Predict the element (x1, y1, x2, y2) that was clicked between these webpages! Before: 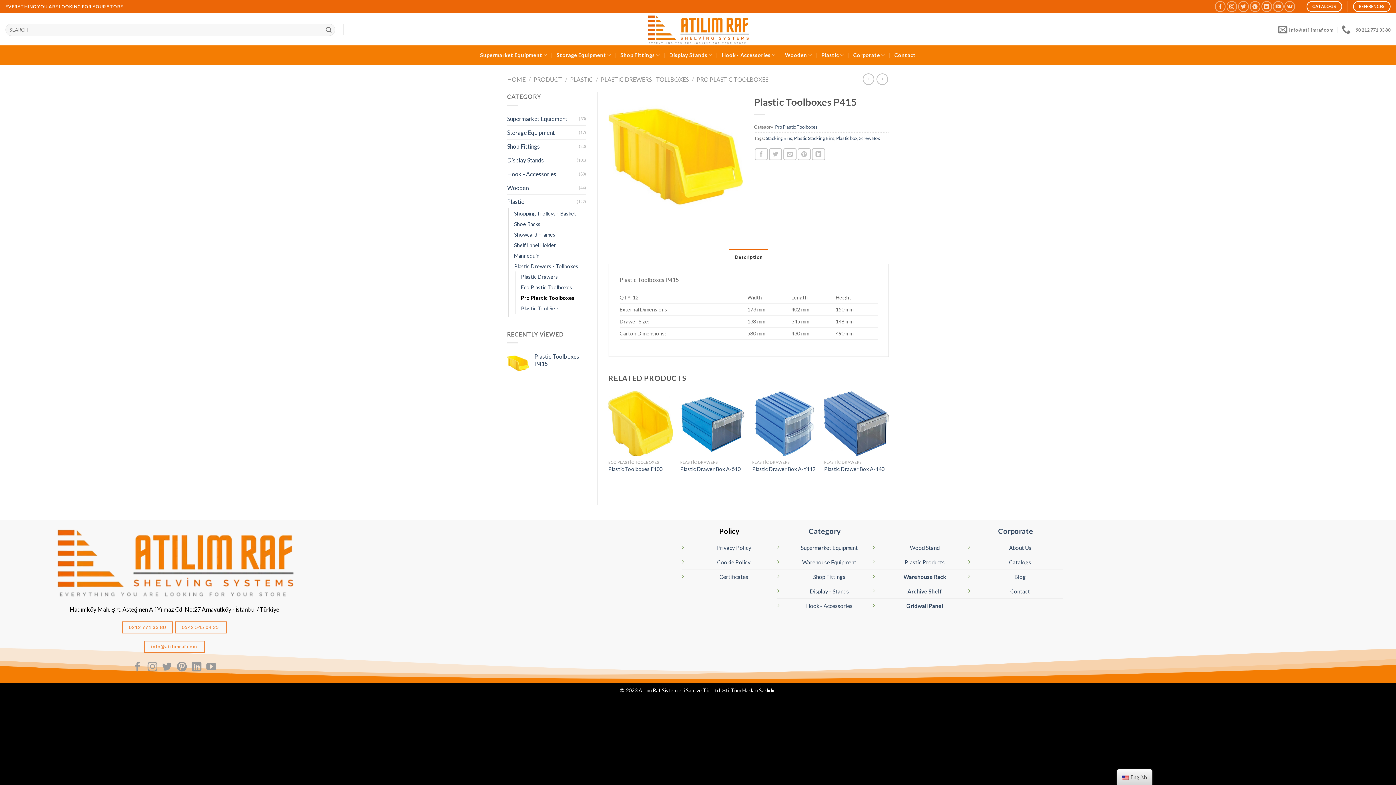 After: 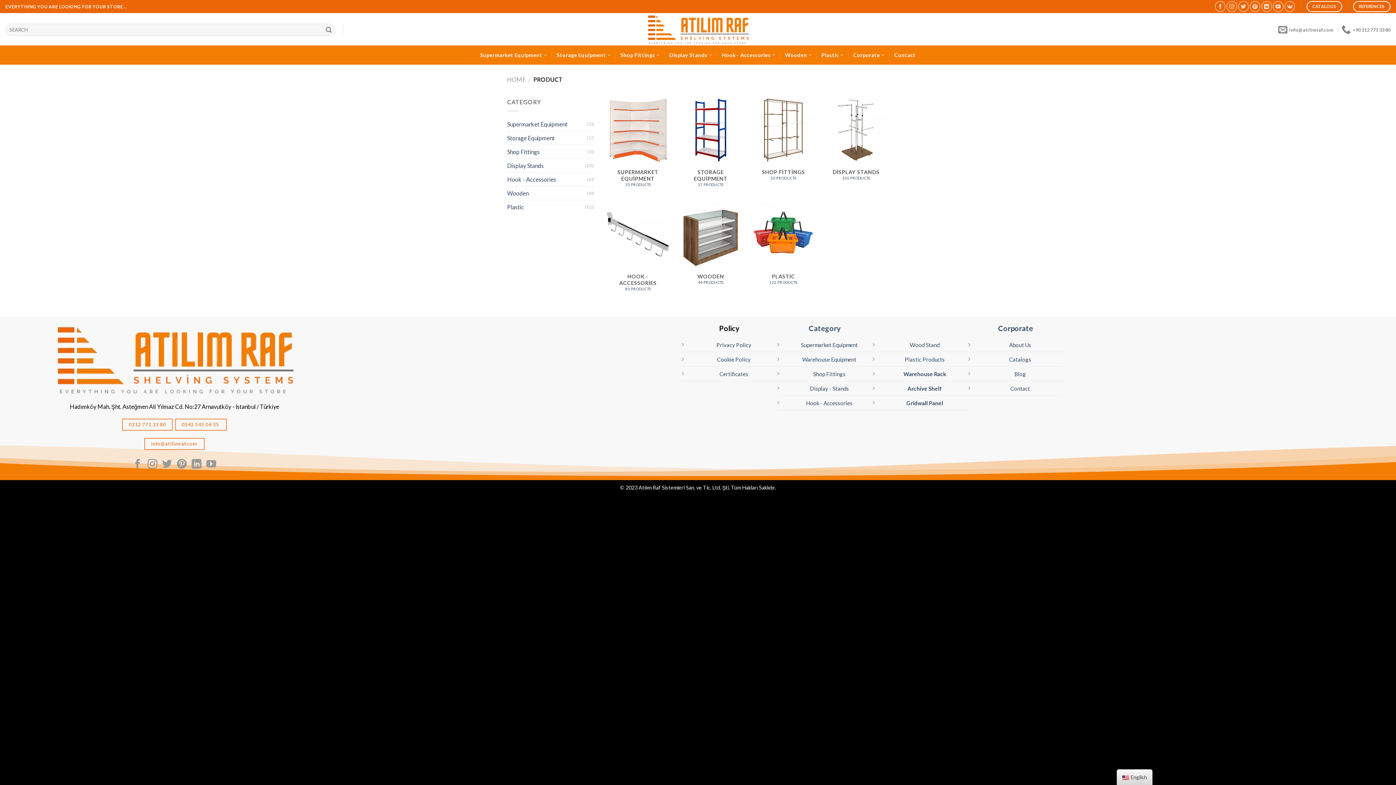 Action: label: PRODUCT bbox: (533, 75, 562, 82)